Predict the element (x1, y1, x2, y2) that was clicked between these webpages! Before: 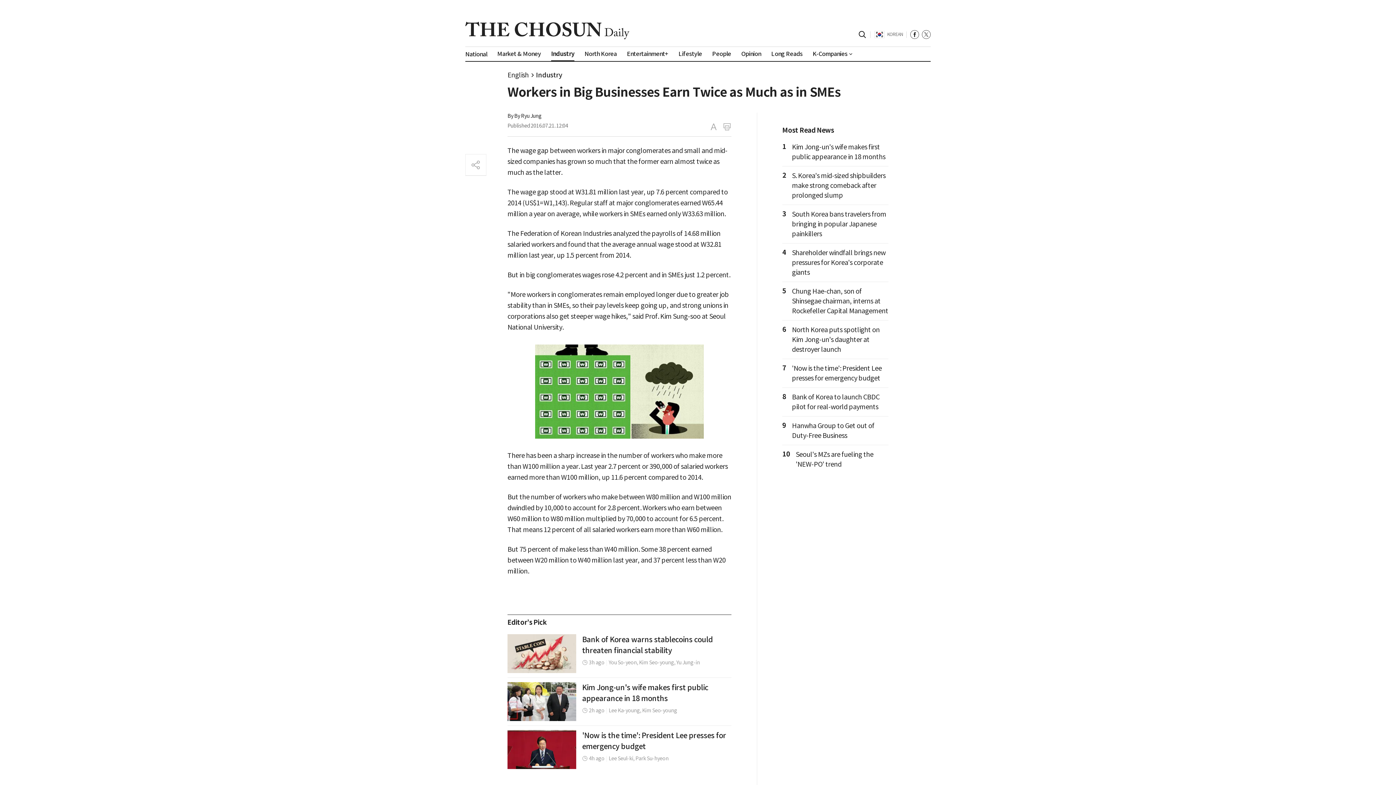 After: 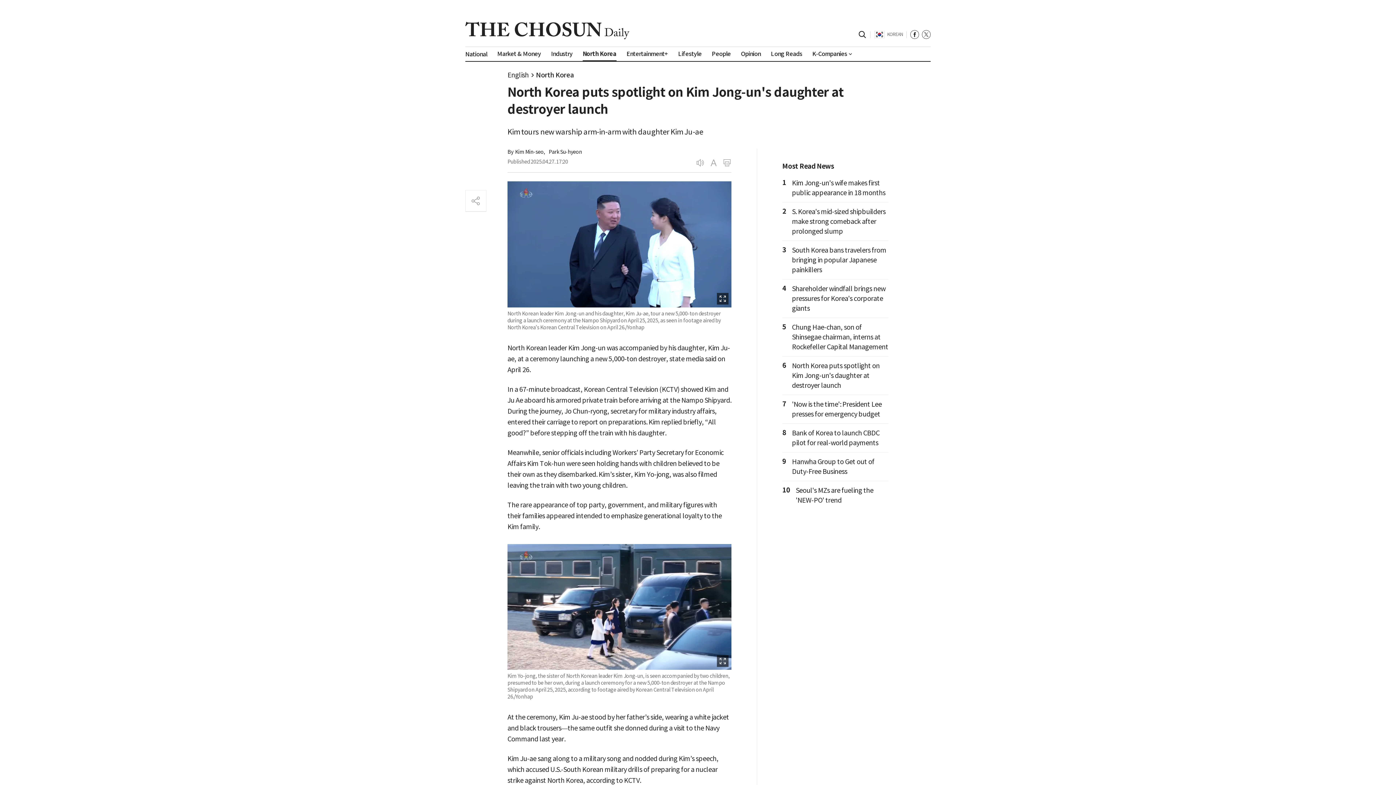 Action: bbox: (792, 325, 880, 353) label: North Korea puts spotlight on Kim Jong-un's daughter at destroyer launch